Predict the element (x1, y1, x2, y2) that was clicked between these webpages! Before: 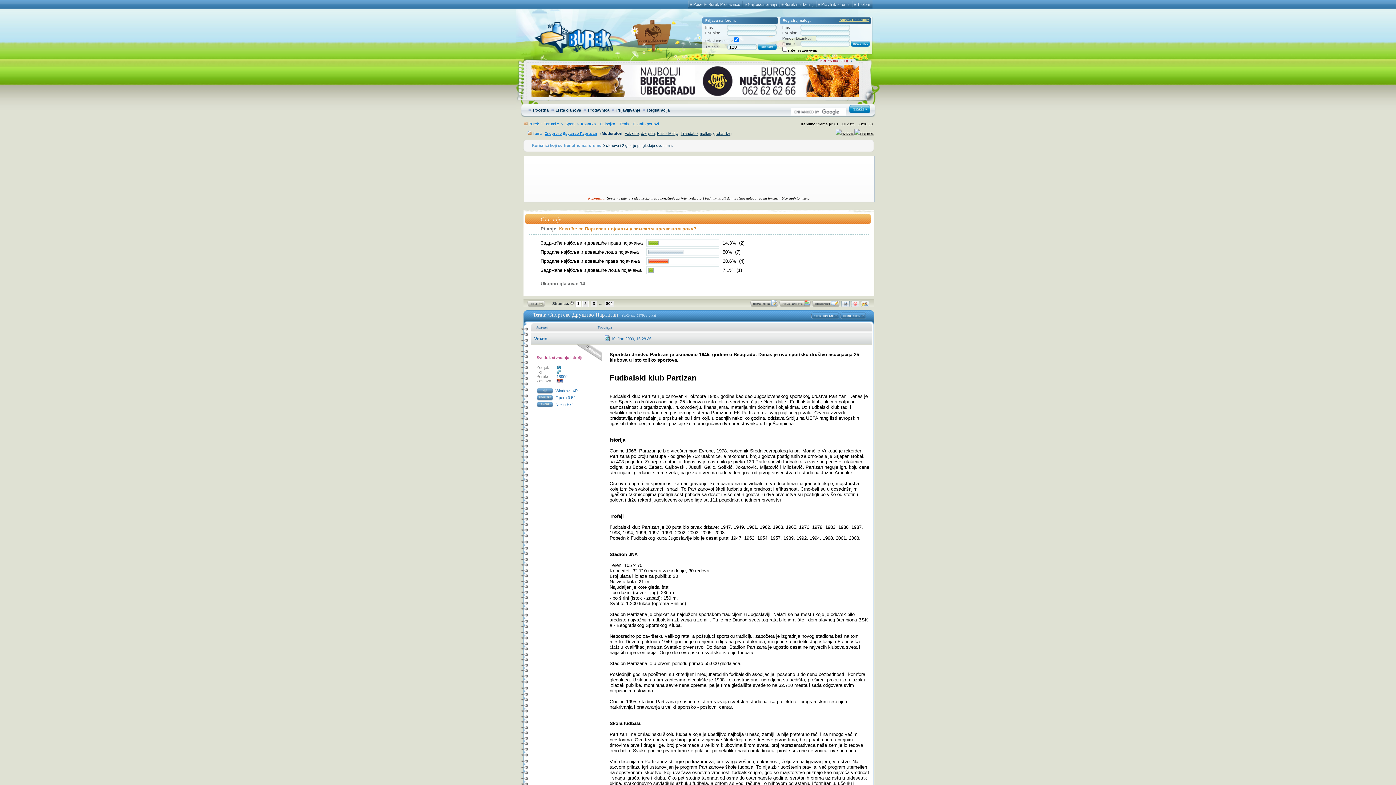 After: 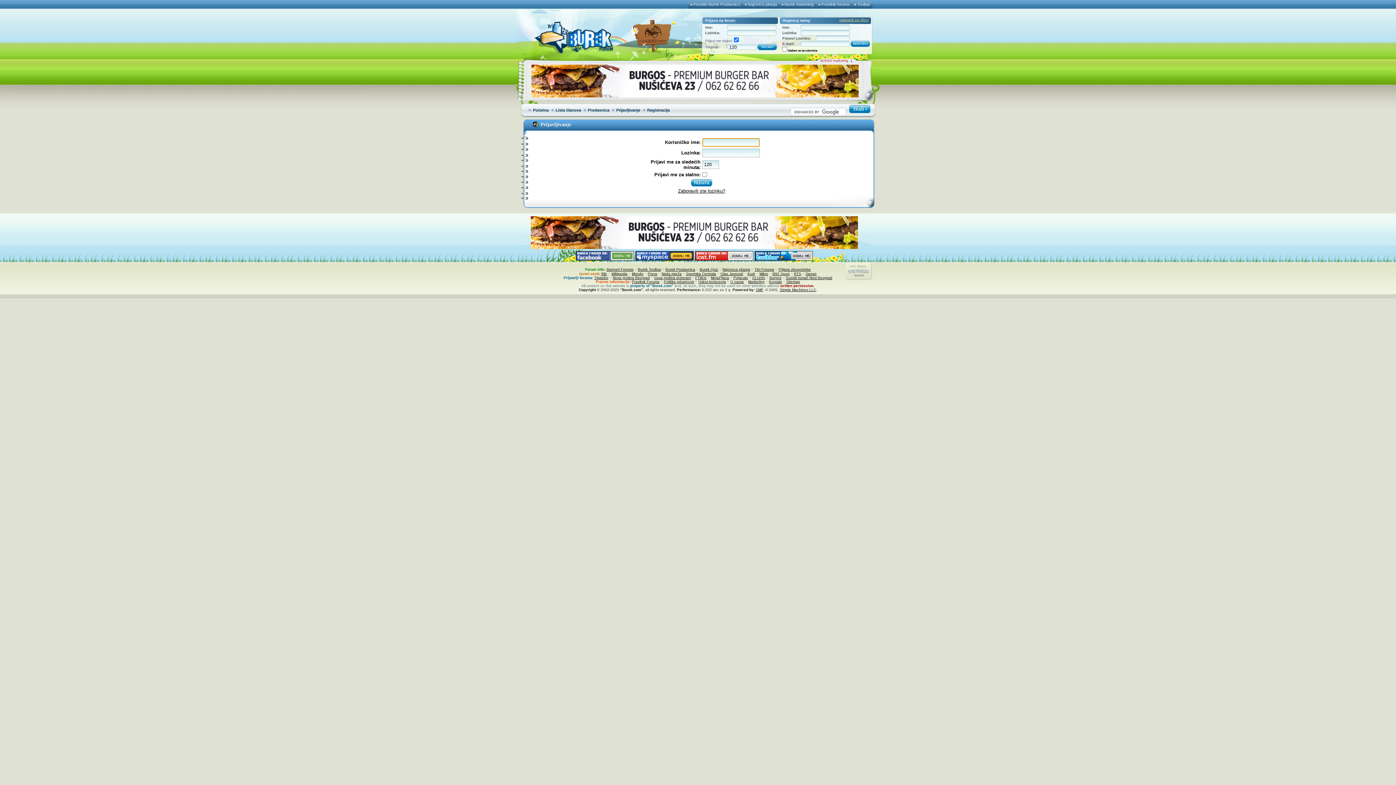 Action: label: Prijavljivanje bbox: (616, 108, 640, 112)